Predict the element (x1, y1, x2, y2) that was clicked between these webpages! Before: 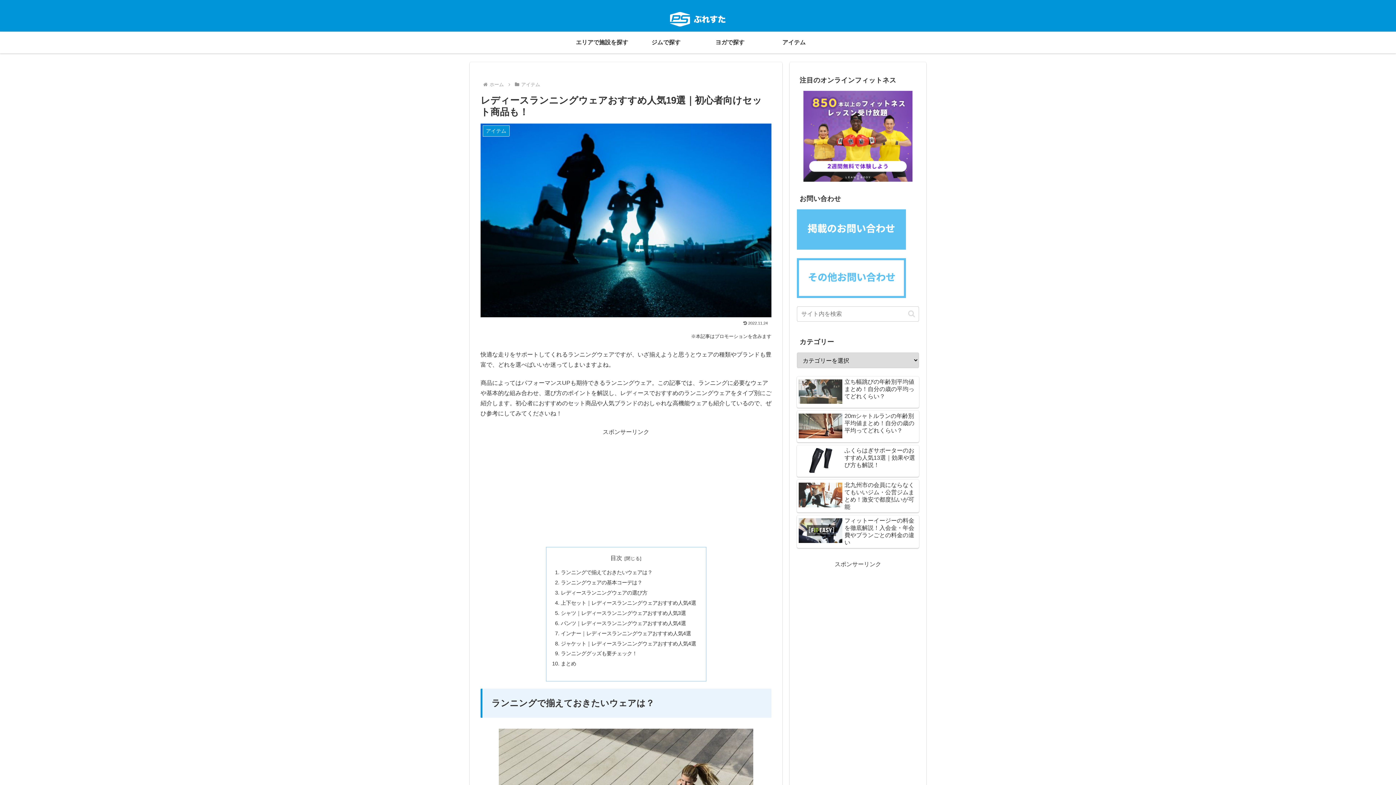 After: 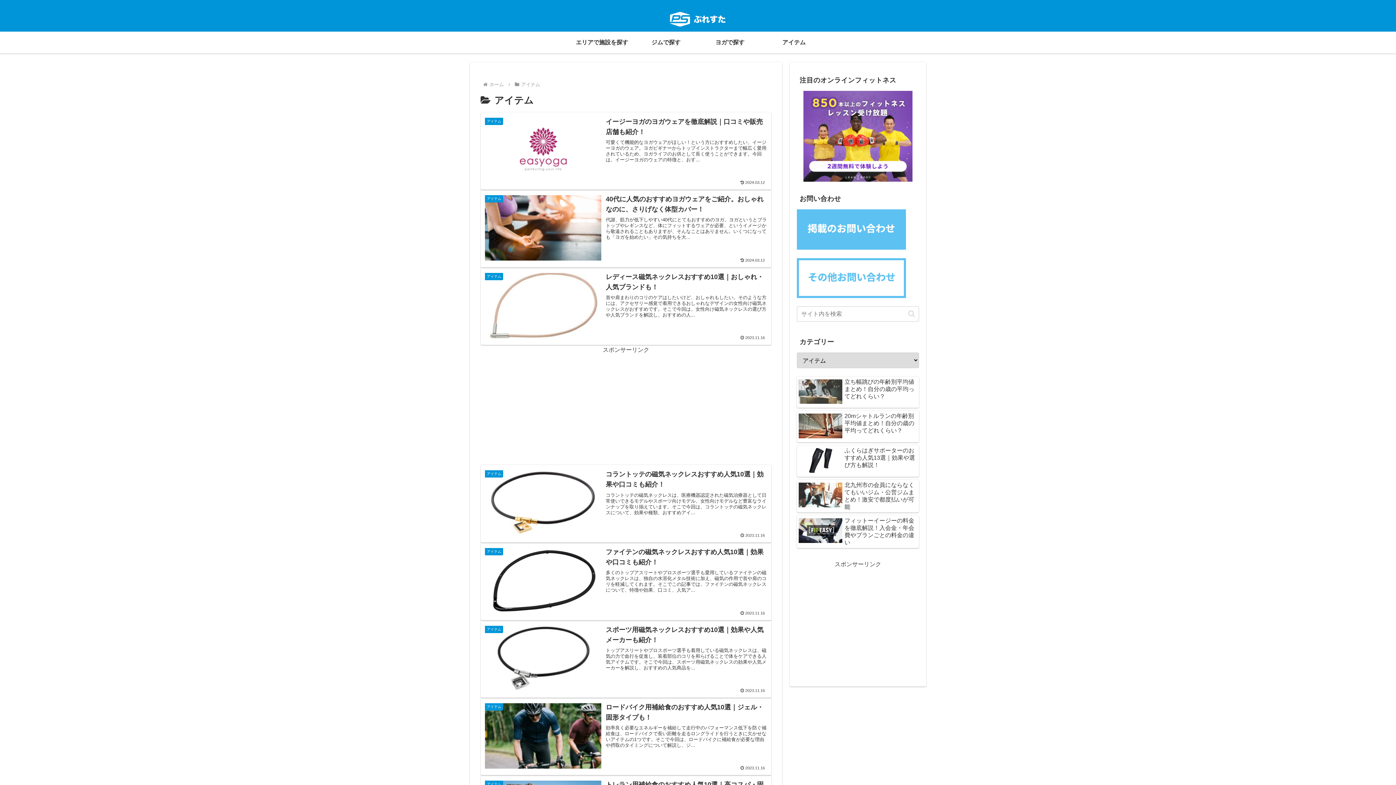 Action: label: アイテム bbox: (762, 31, 826, 53)